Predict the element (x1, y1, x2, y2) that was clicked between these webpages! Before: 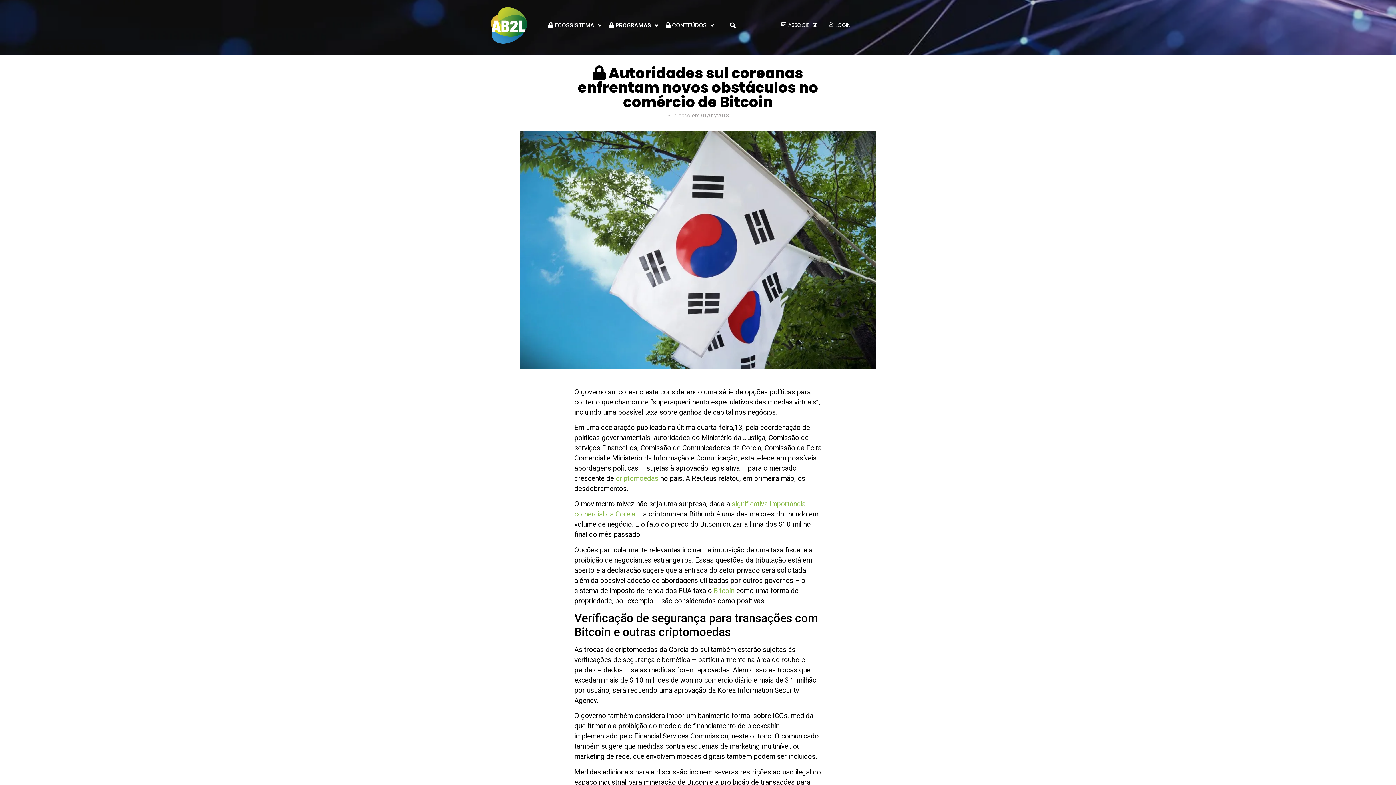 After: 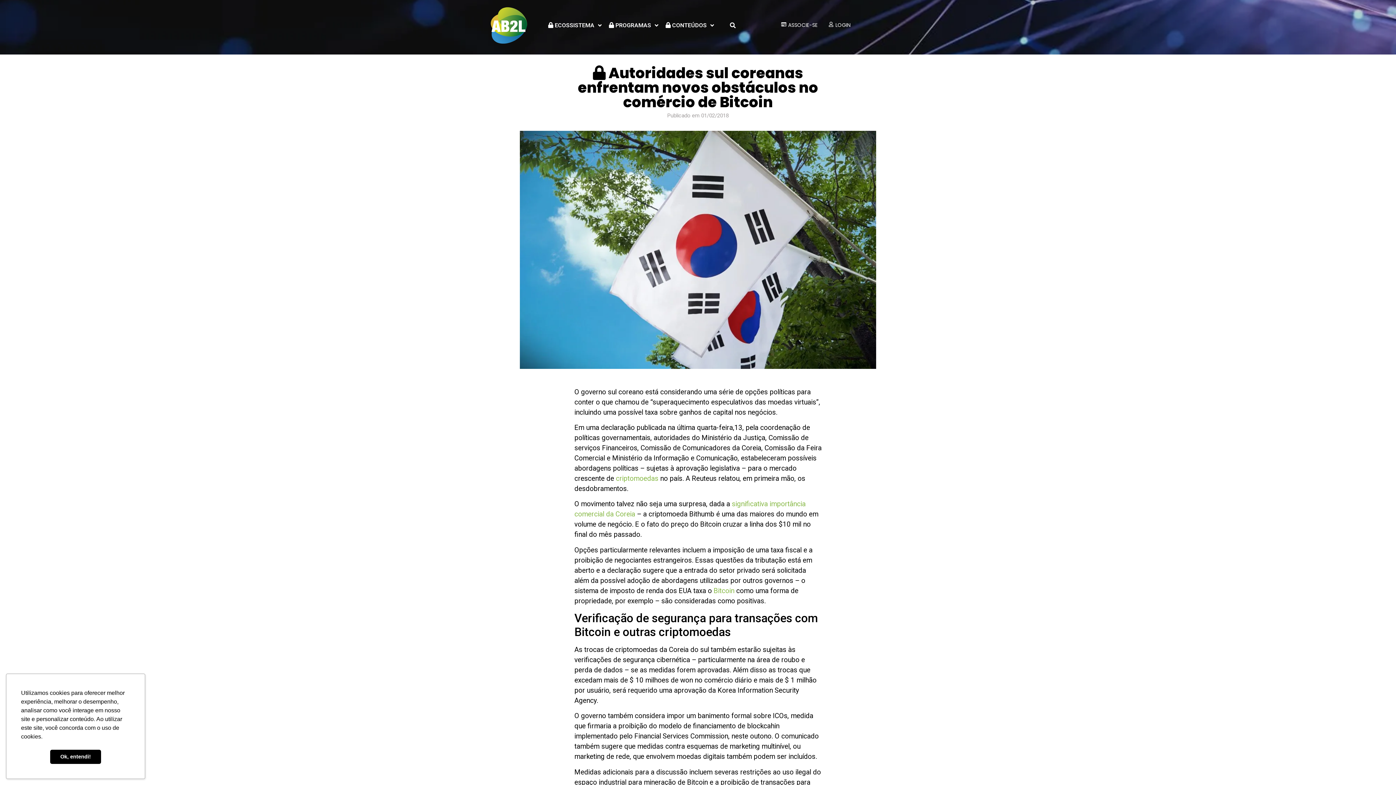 Action: bbox: (662, 17, 717, 33) label:  CONTEÚDOS